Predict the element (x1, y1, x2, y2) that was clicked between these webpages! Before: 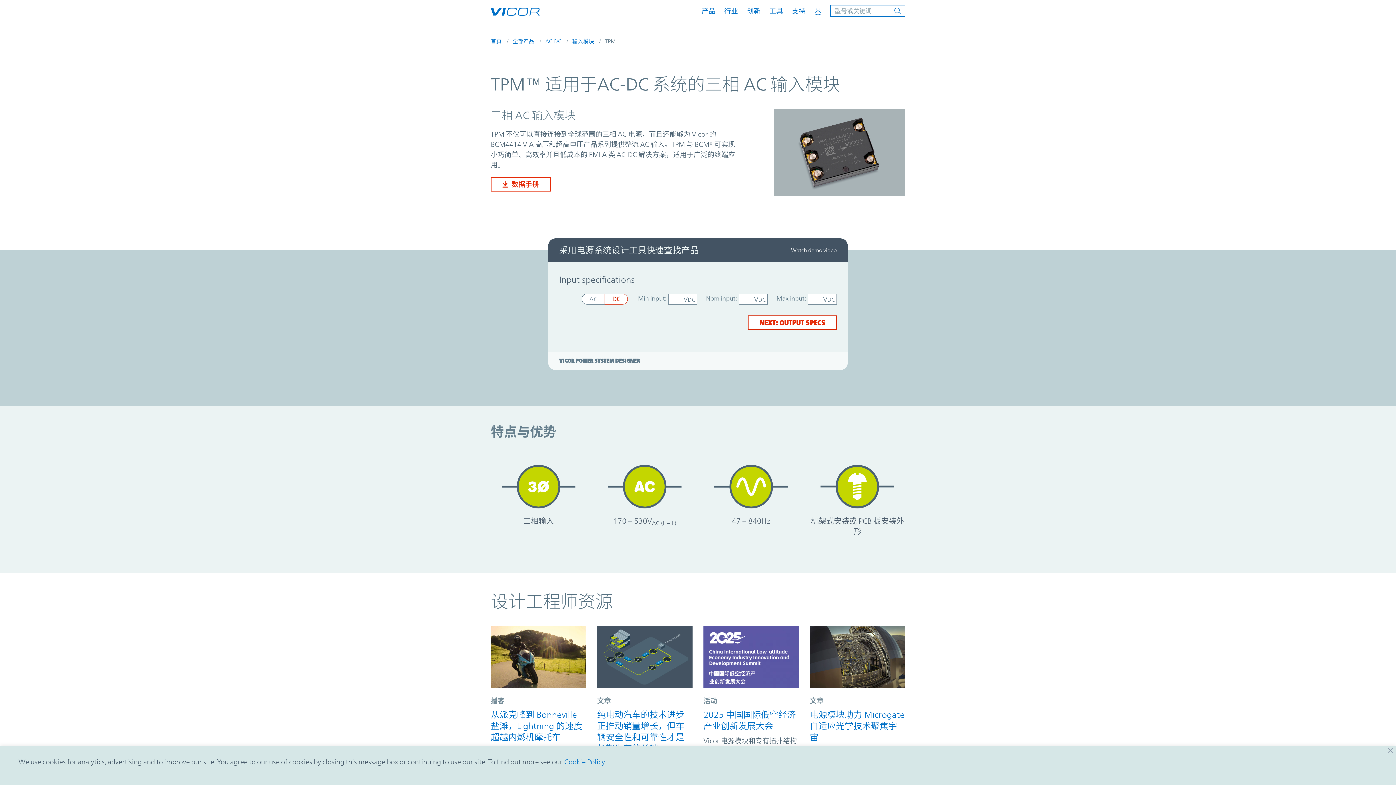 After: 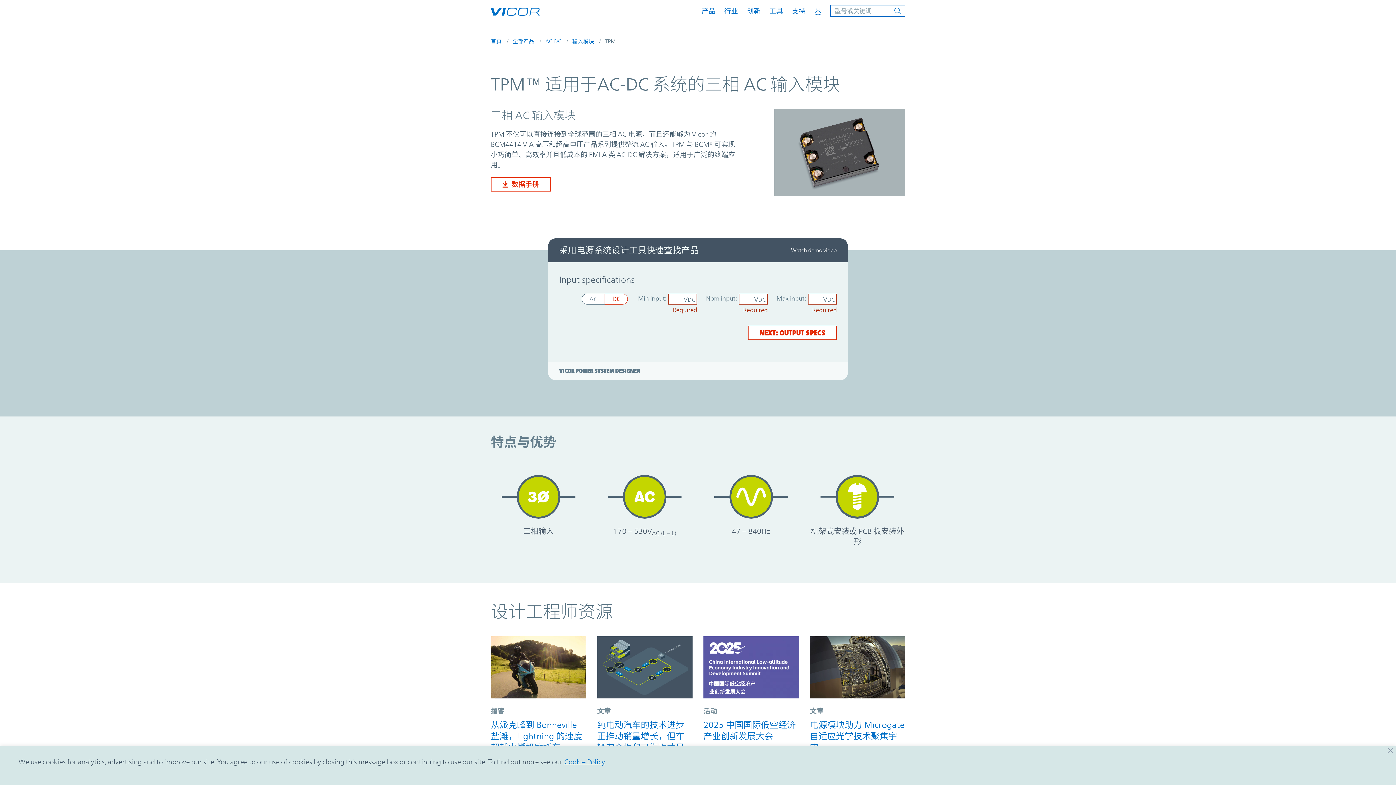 Action: bbox: (748, 315, 837, 330) label: NEXT: OUTPUT SPECS